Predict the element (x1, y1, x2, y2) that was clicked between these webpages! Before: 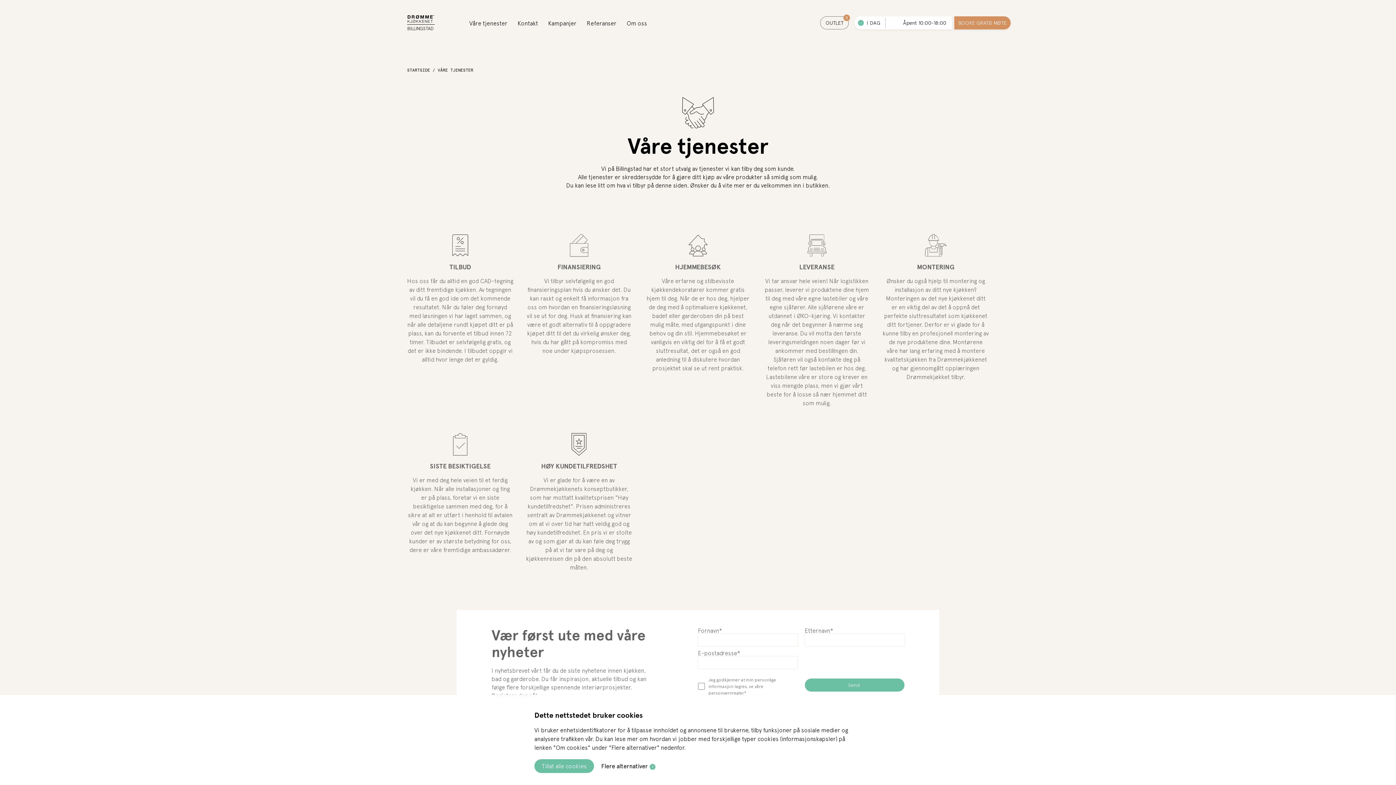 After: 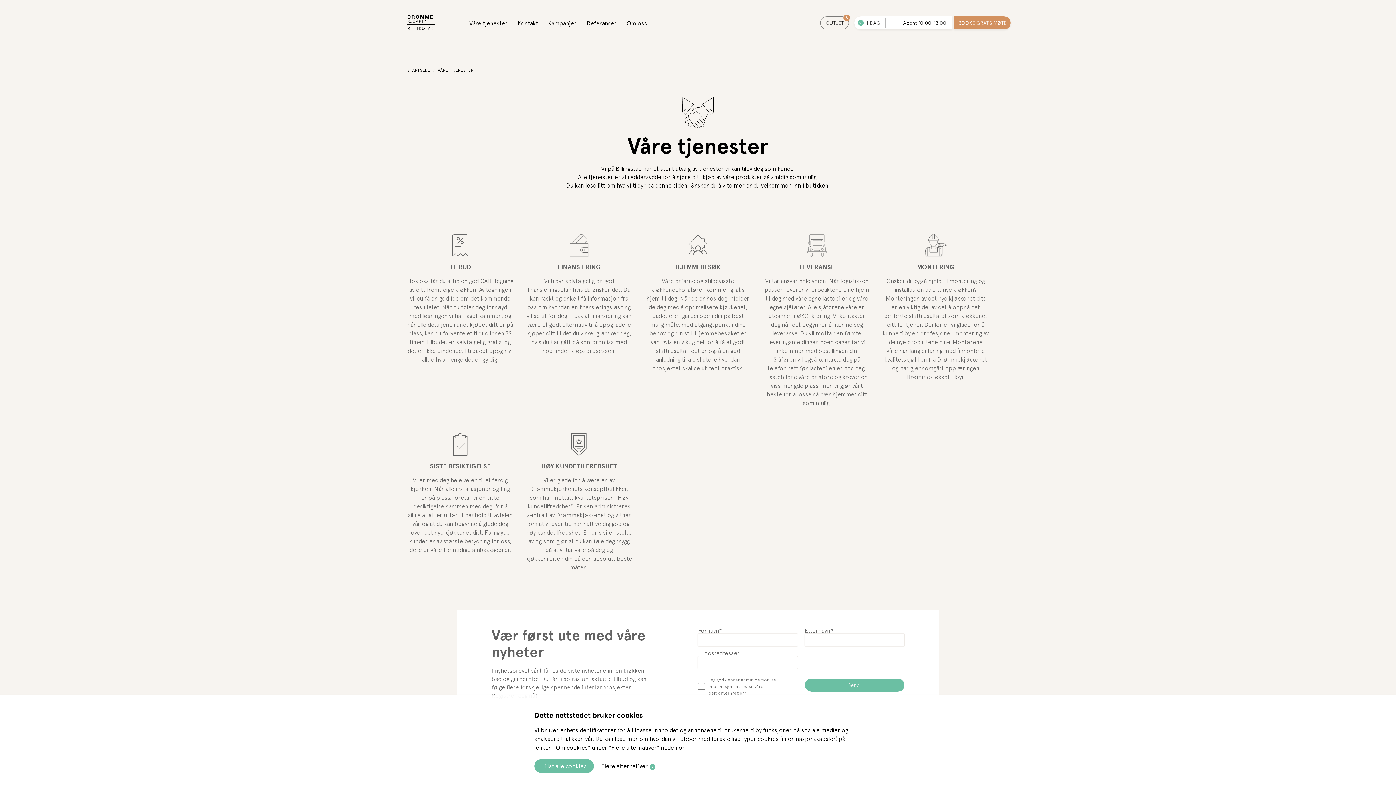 Action: bbox: (469, 17, 507, 26) label: Våre tjenester